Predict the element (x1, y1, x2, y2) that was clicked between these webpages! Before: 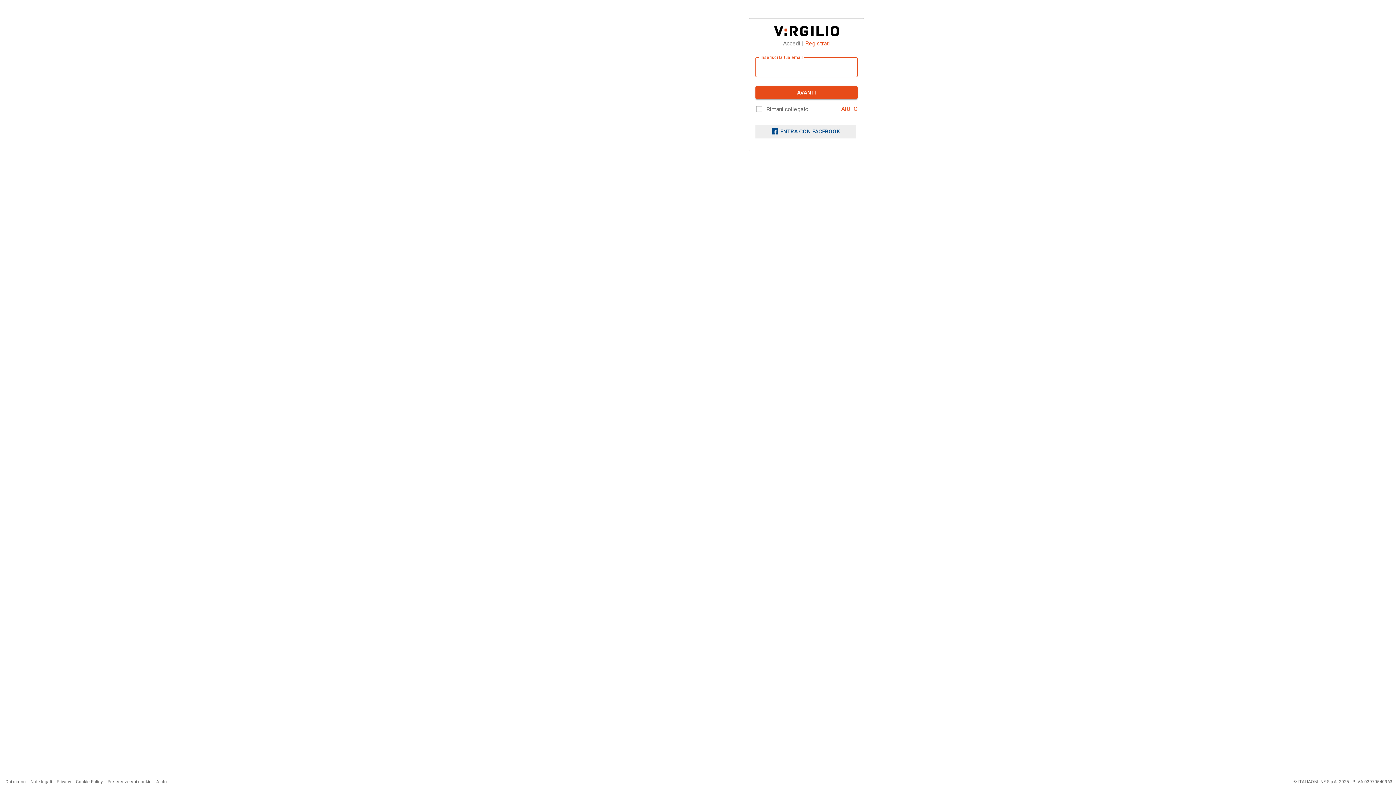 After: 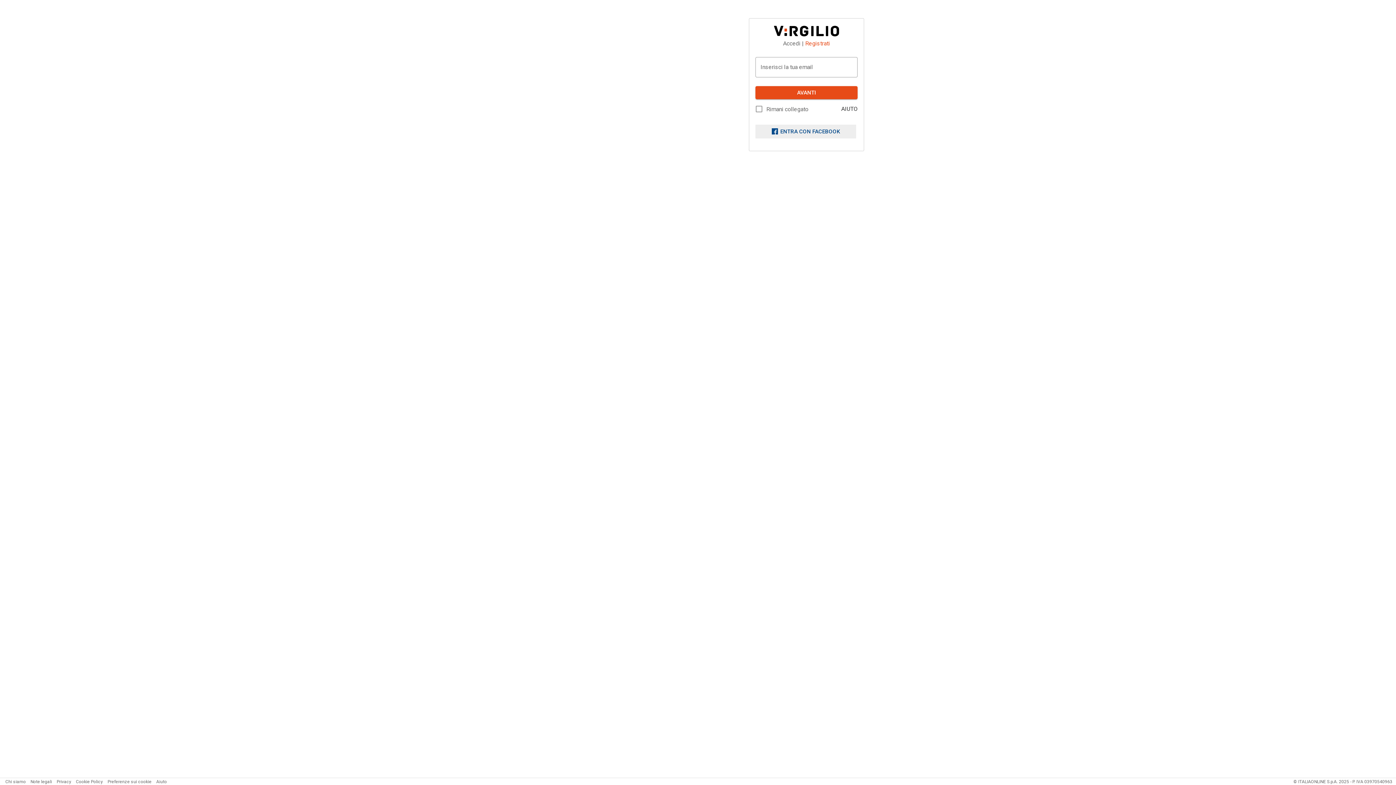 Action: label: AIUTO bbox: (841, 105, 857, 112)